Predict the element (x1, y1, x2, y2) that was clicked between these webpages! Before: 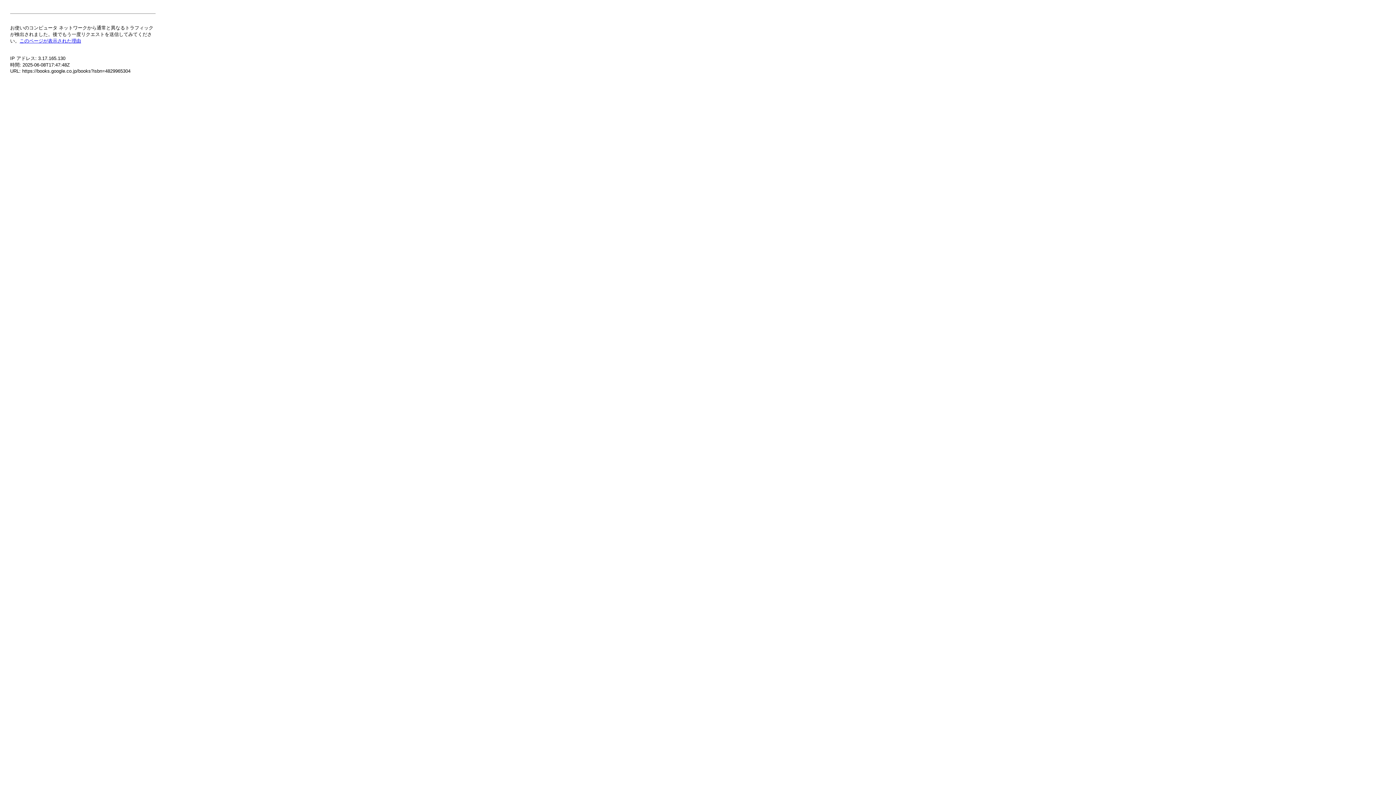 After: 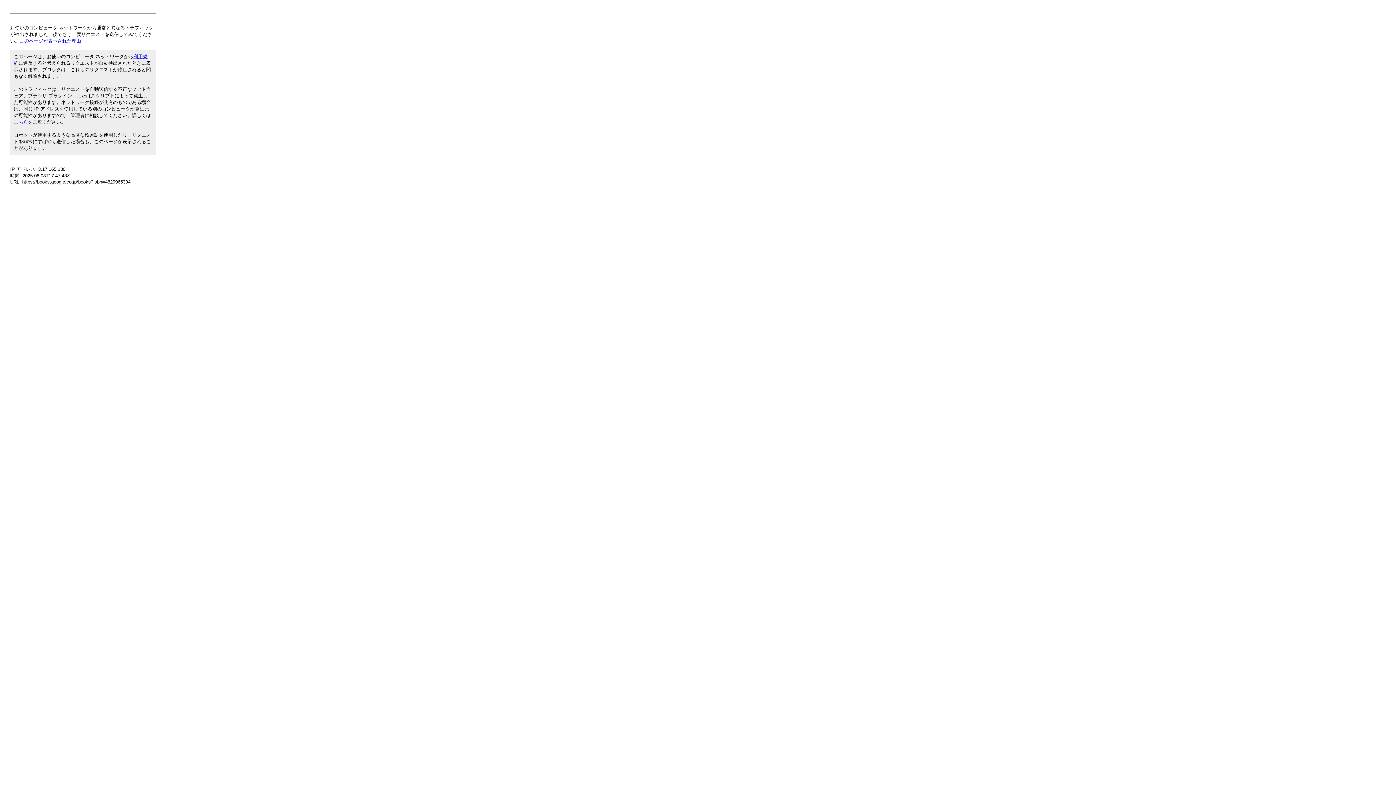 Action: label: このページが表示された理由 bbox: (19, 38, 81, 43)